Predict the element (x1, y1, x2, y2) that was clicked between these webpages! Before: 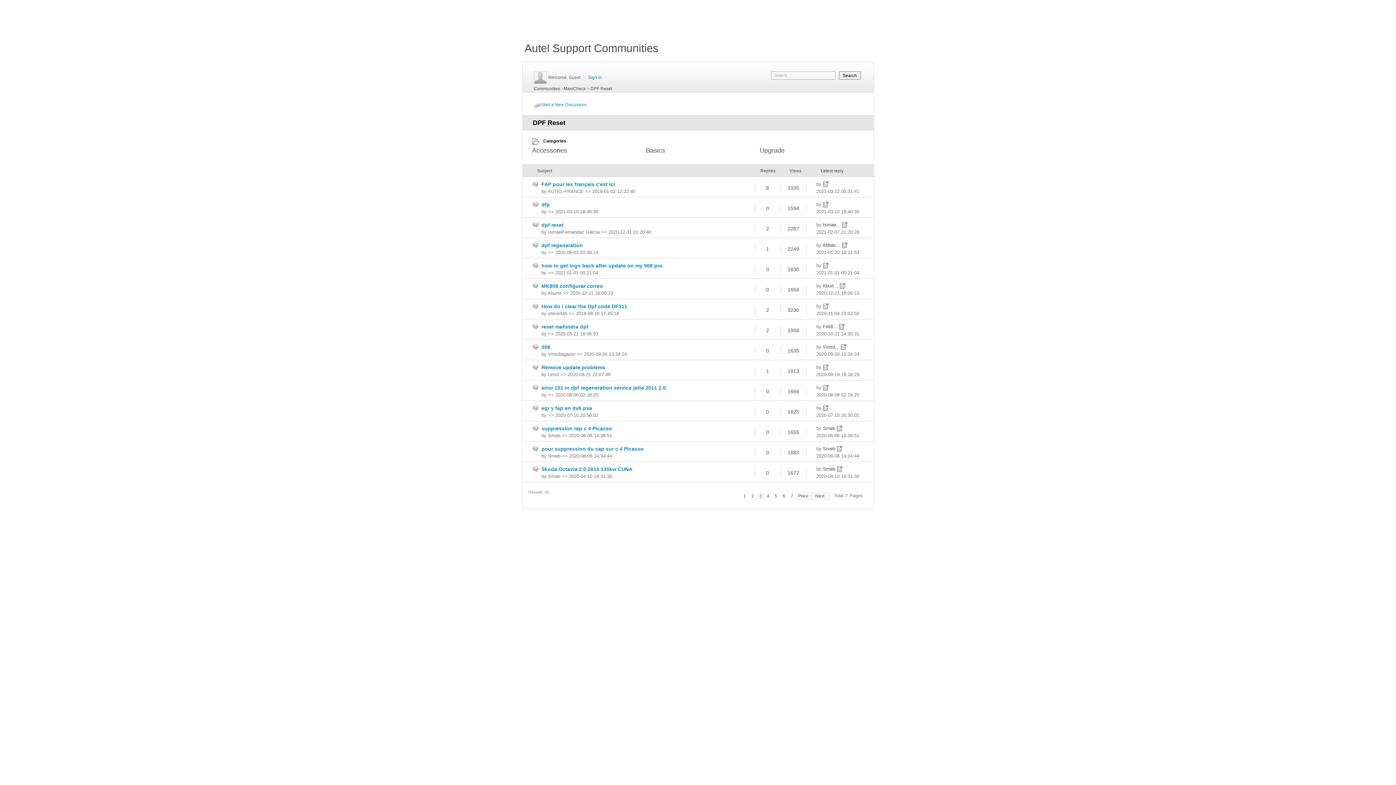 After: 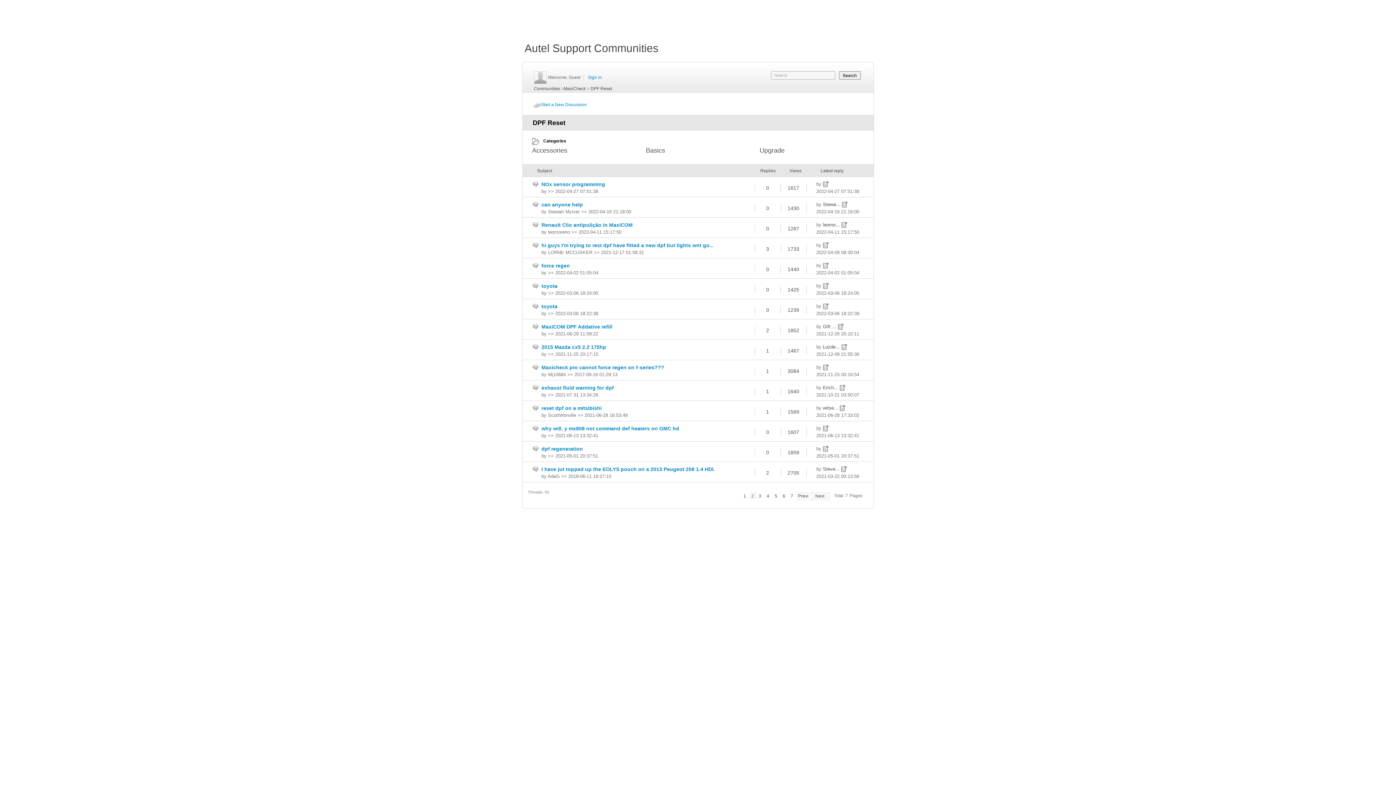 Action: label: 2 bbox: (751, 493, 754, 498)